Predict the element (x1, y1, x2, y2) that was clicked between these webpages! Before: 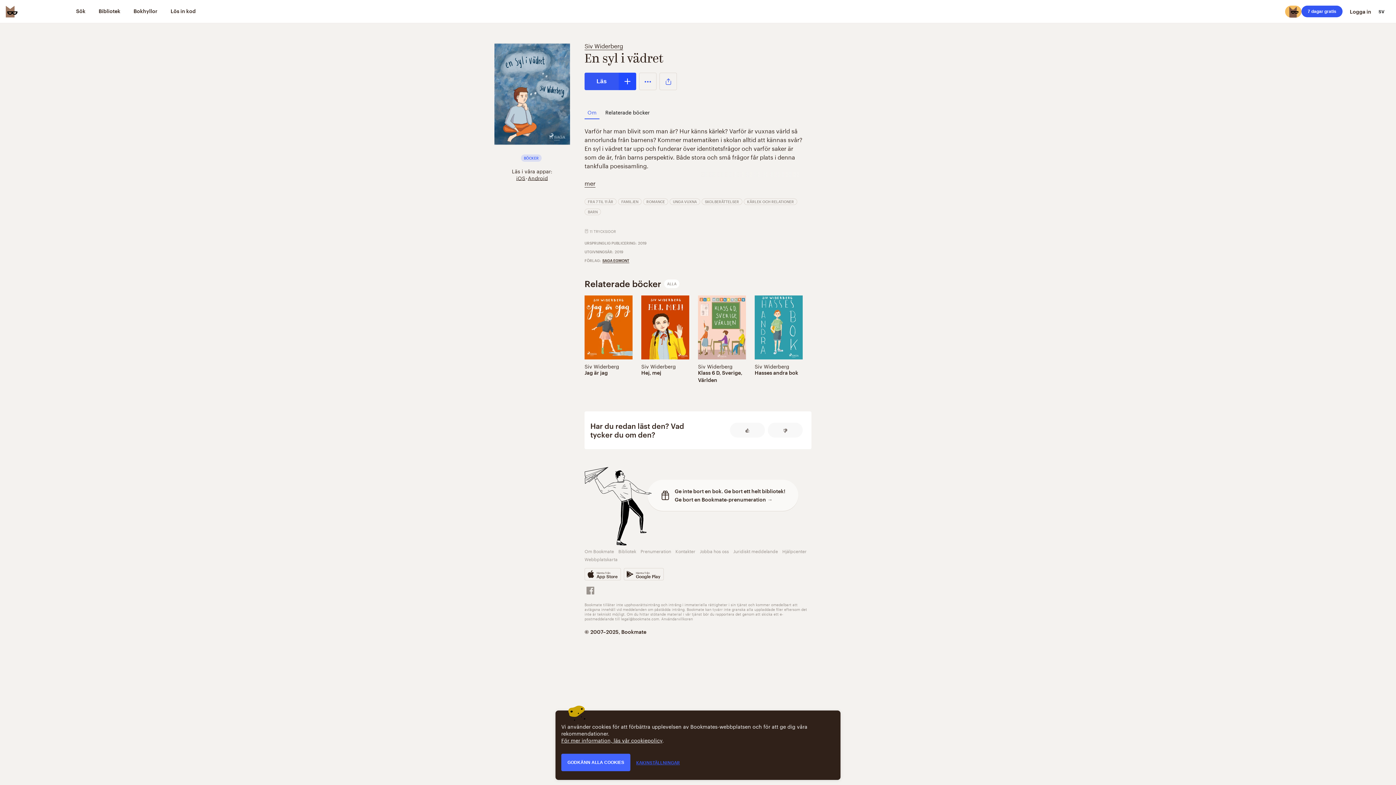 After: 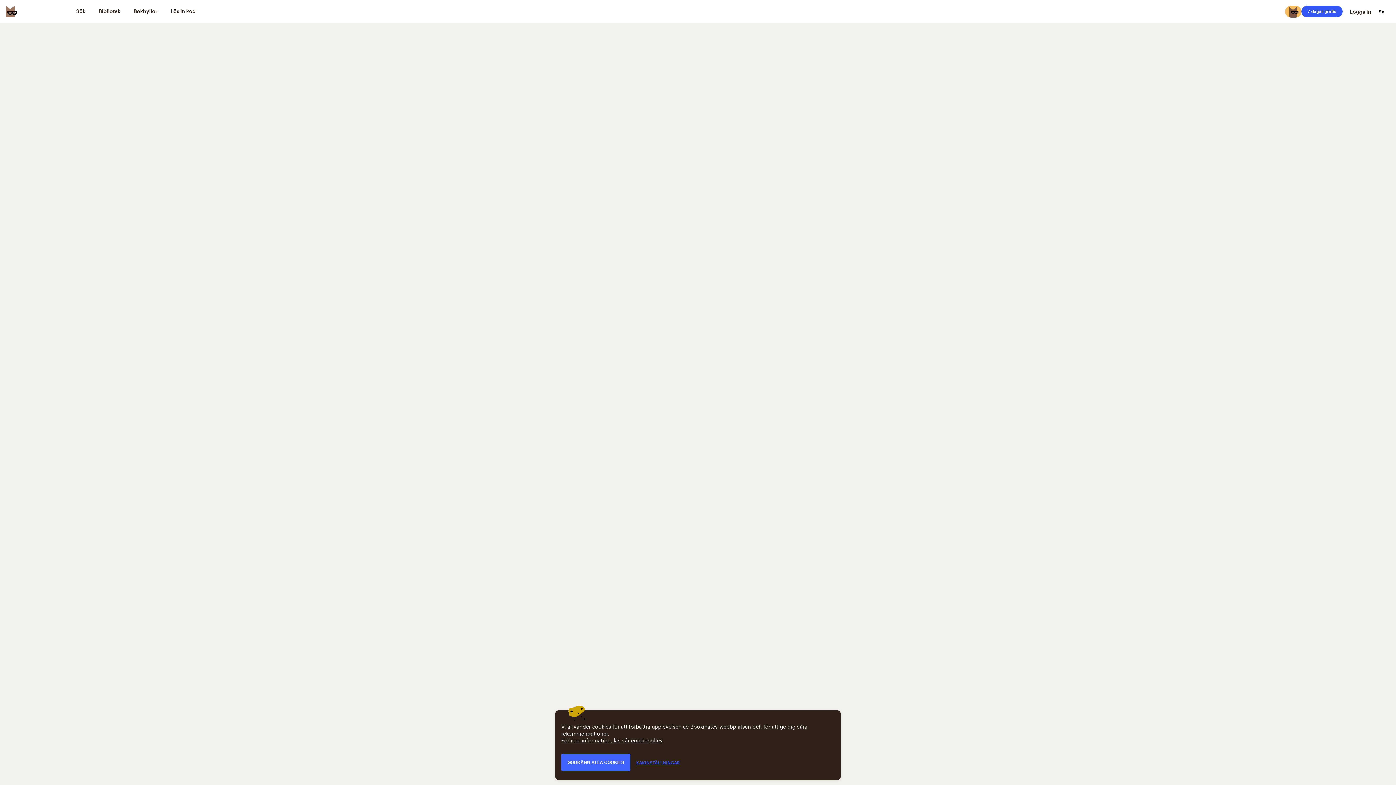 Action: bbox: (584, 198, 616, 205) label: FRA 7 TIL 11 ÅR